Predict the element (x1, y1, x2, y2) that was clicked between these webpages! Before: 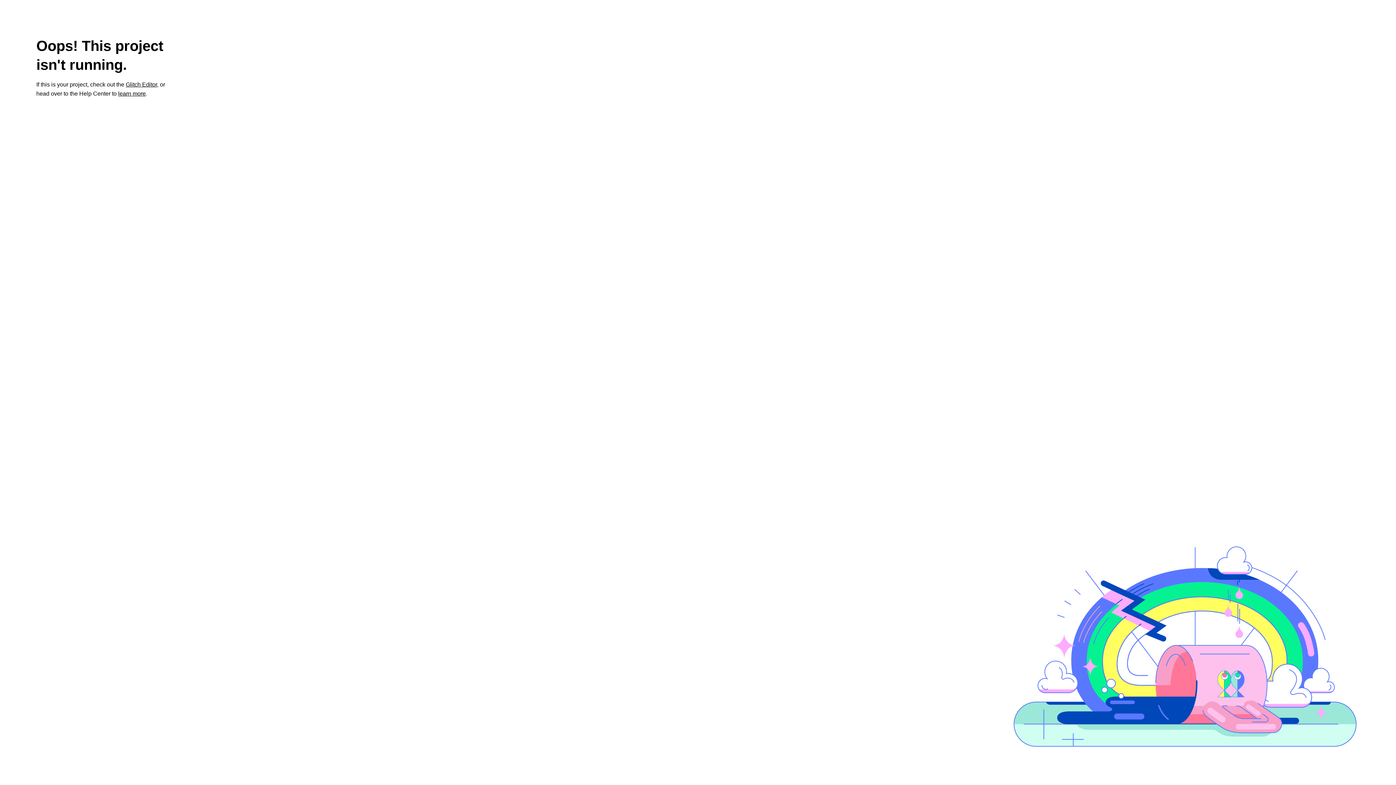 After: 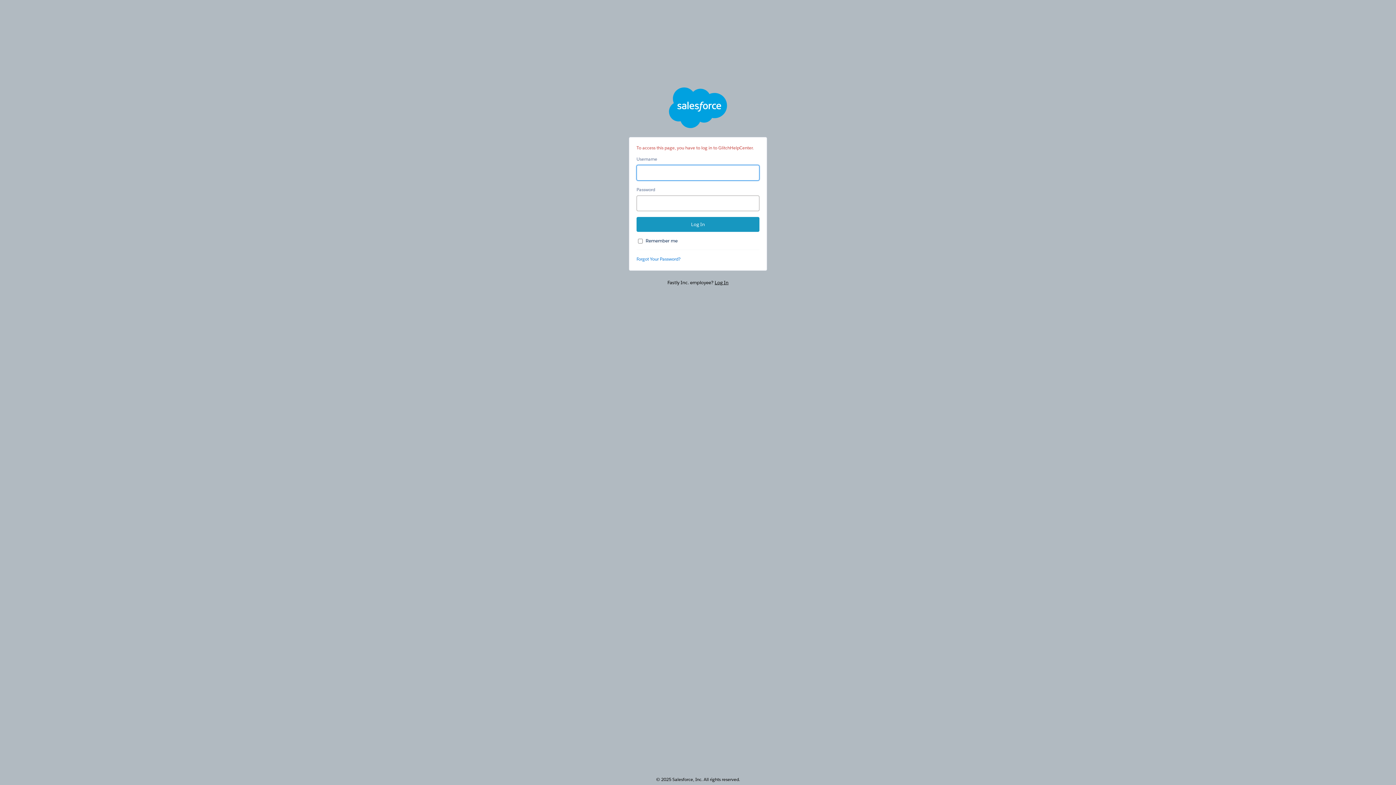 Action: label: learn more bbox: (118, 90, 145, 96)